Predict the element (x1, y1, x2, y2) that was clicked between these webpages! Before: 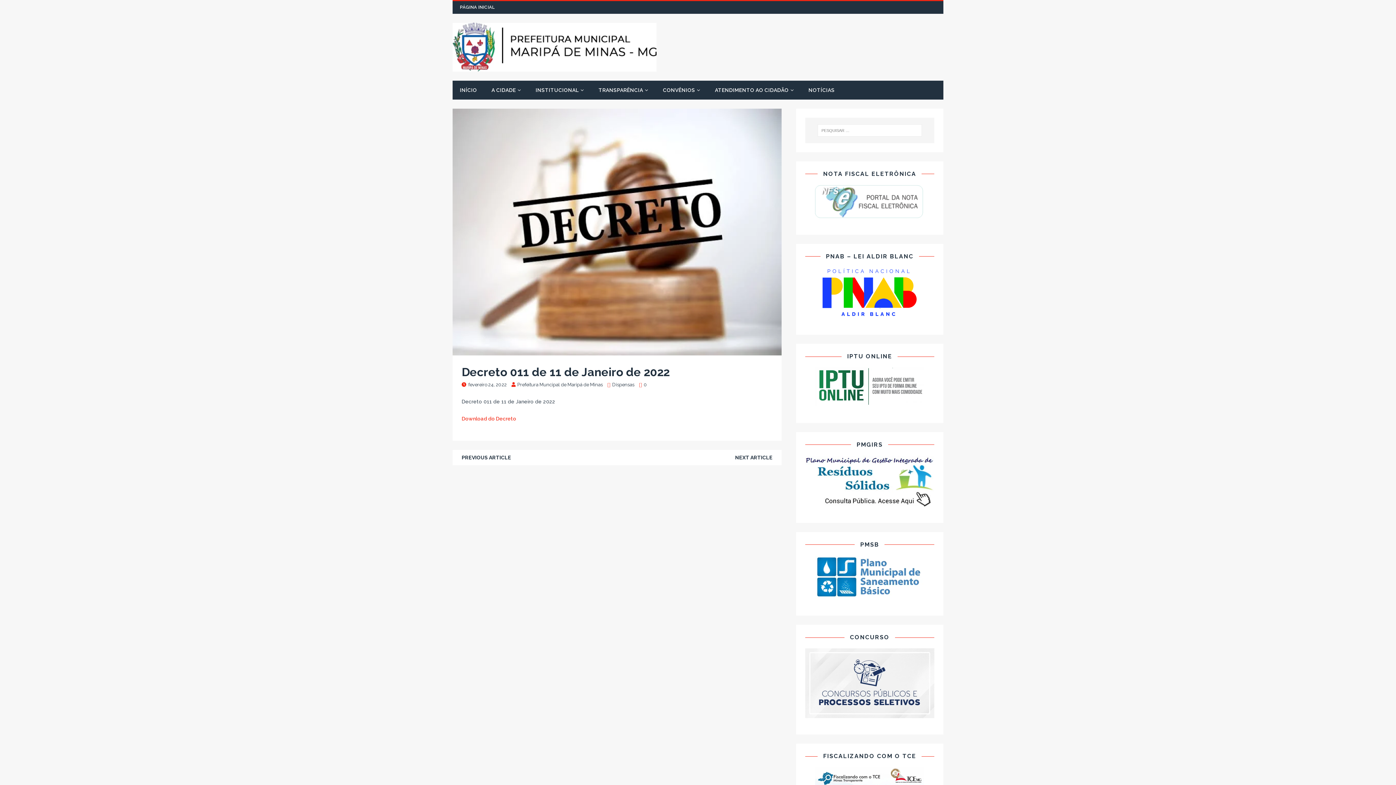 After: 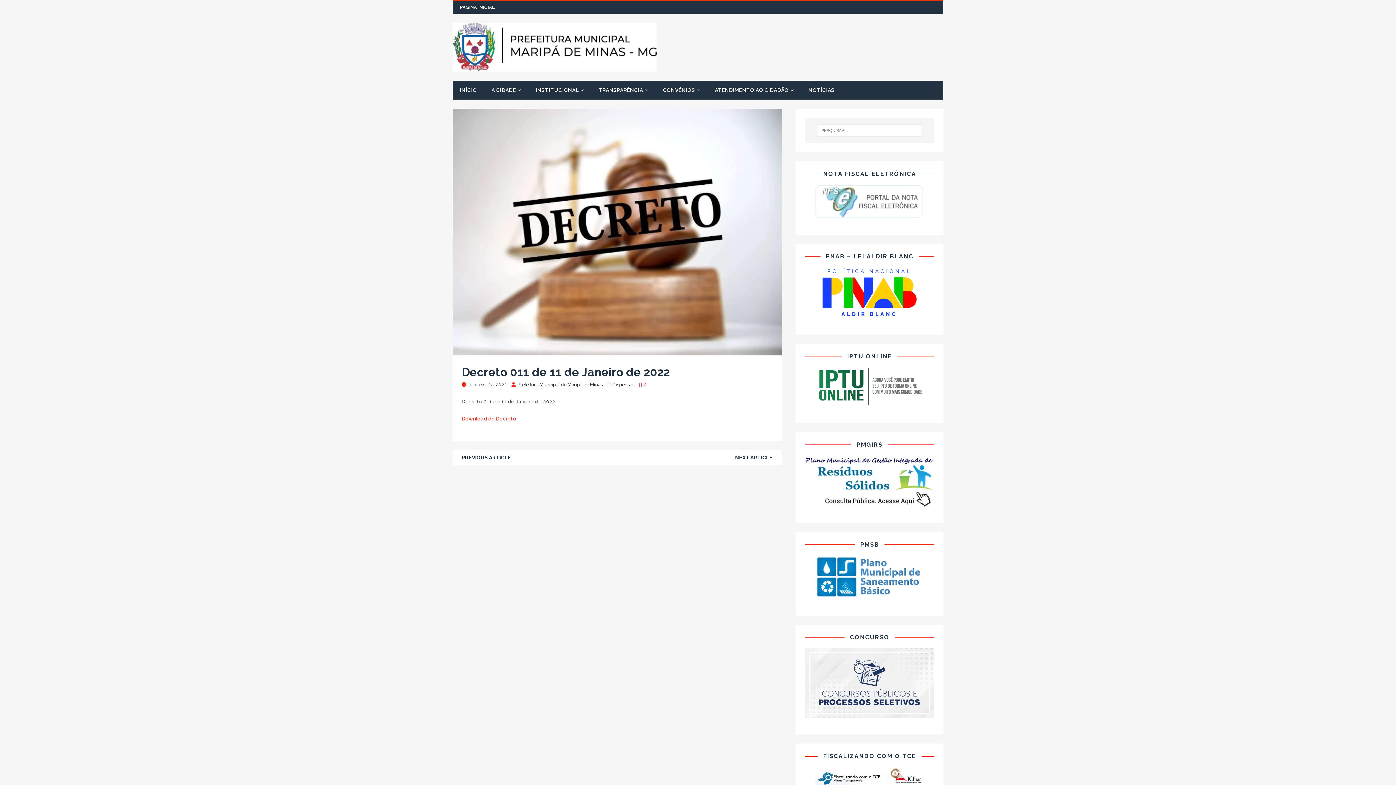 Action: bbox: (644, 382, 647, 387) label: 0